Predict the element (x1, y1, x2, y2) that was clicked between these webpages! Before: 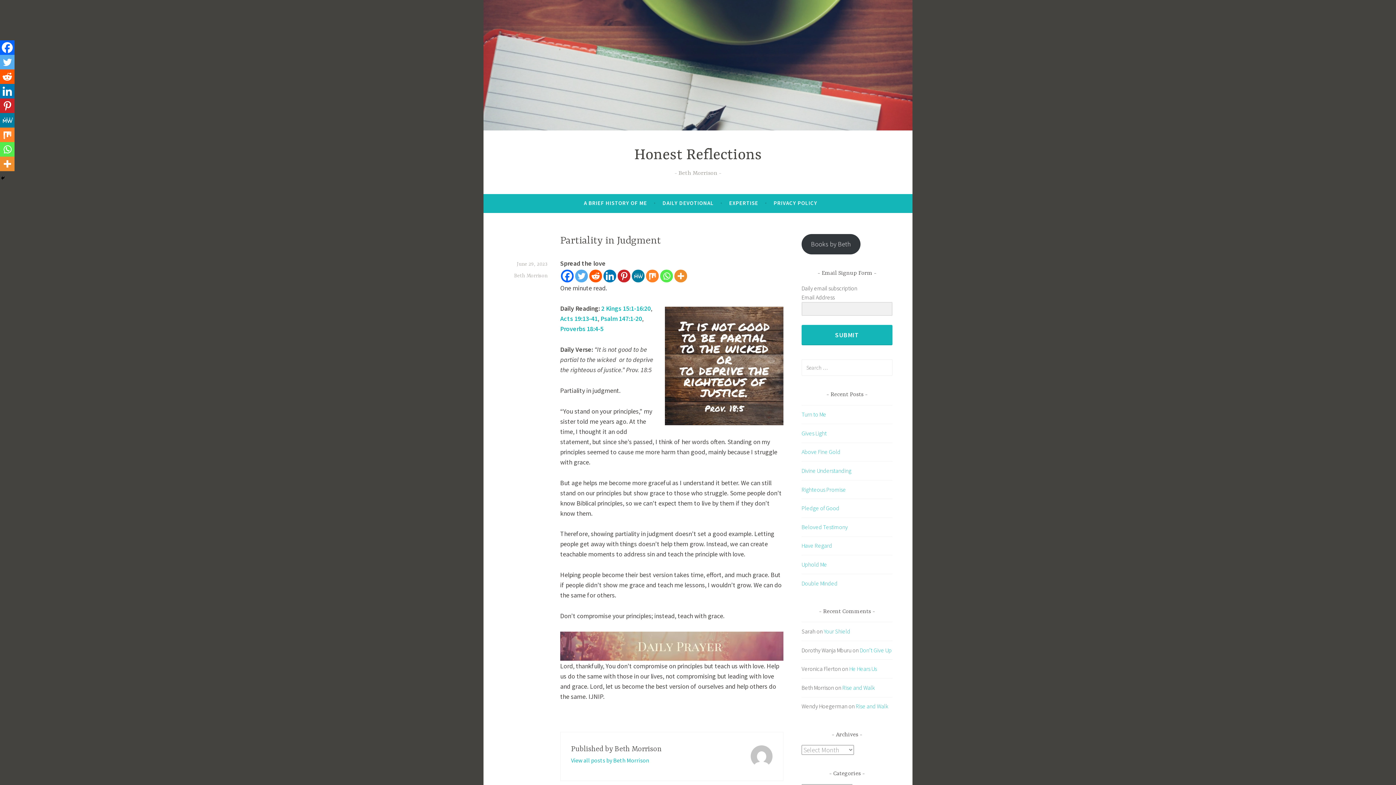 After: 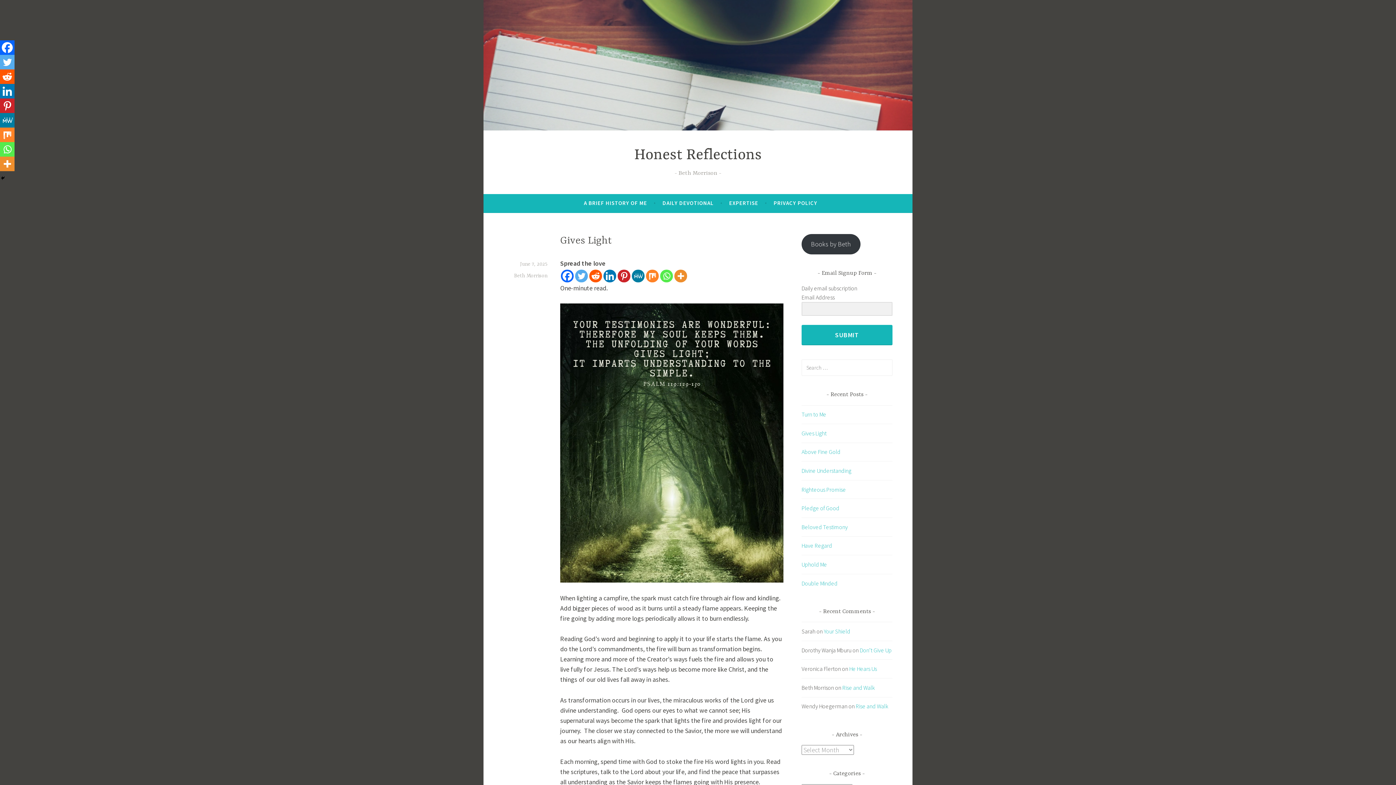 Action: label: Gives Light bbox: (801, 429, 826, 437)